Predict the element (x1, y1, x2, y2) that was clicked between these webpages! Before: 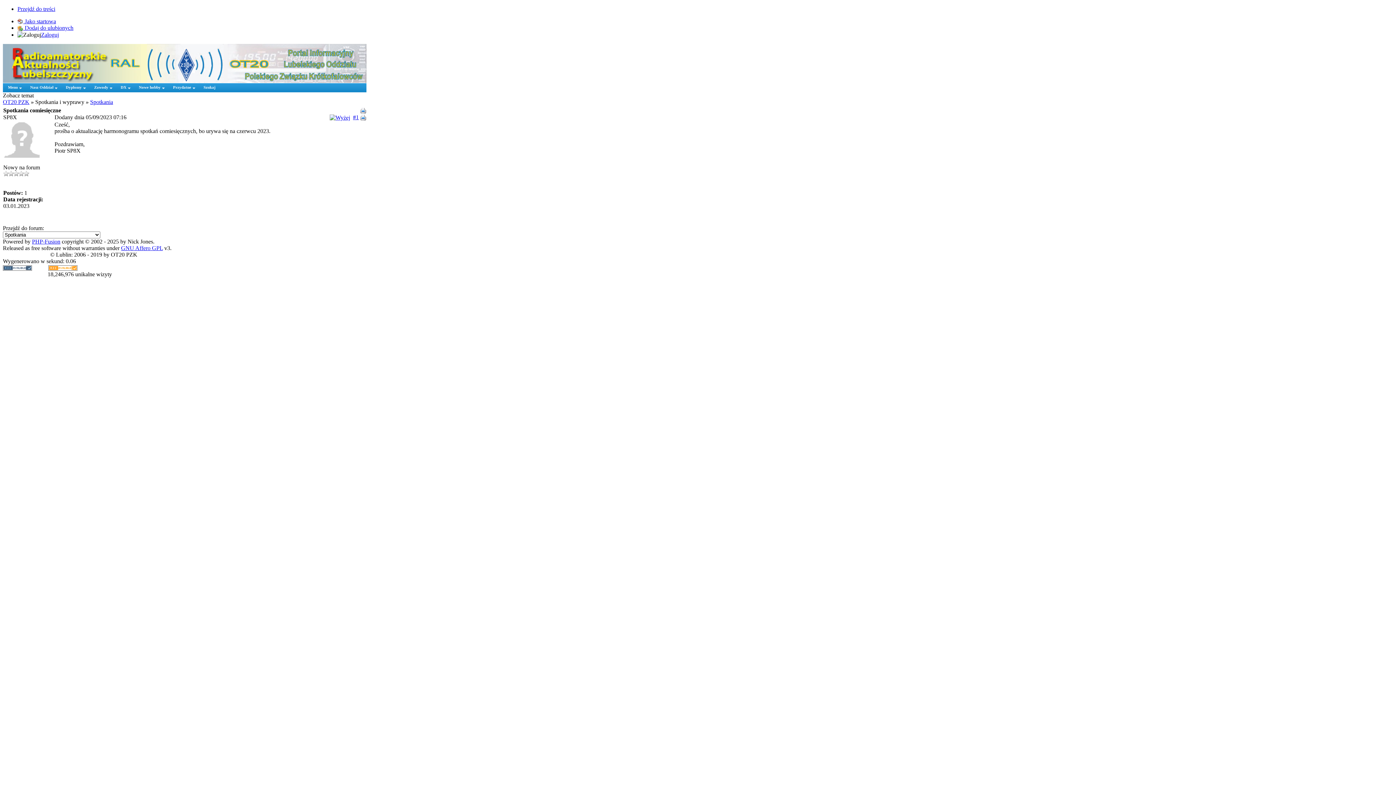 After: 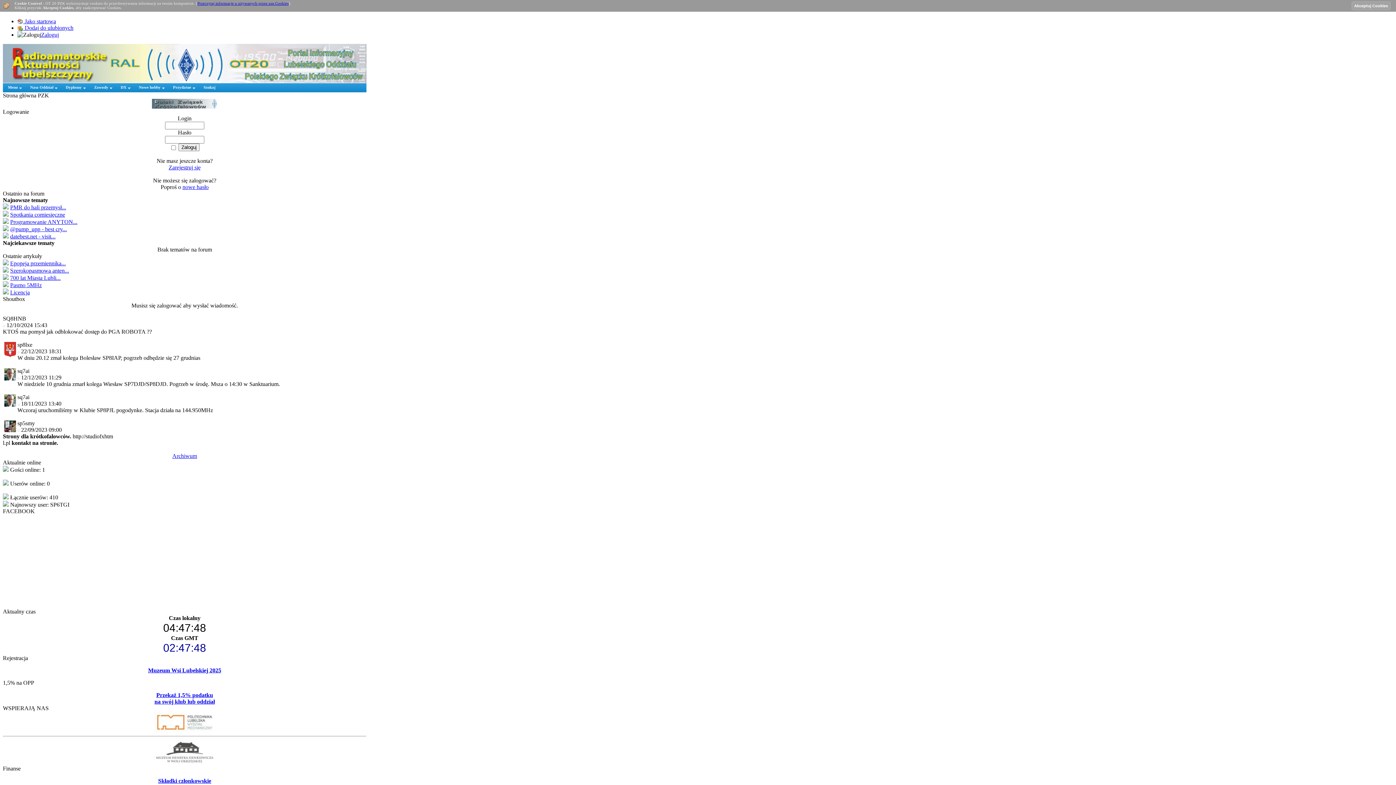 Action: bbox: (227, 77, 366, 83)